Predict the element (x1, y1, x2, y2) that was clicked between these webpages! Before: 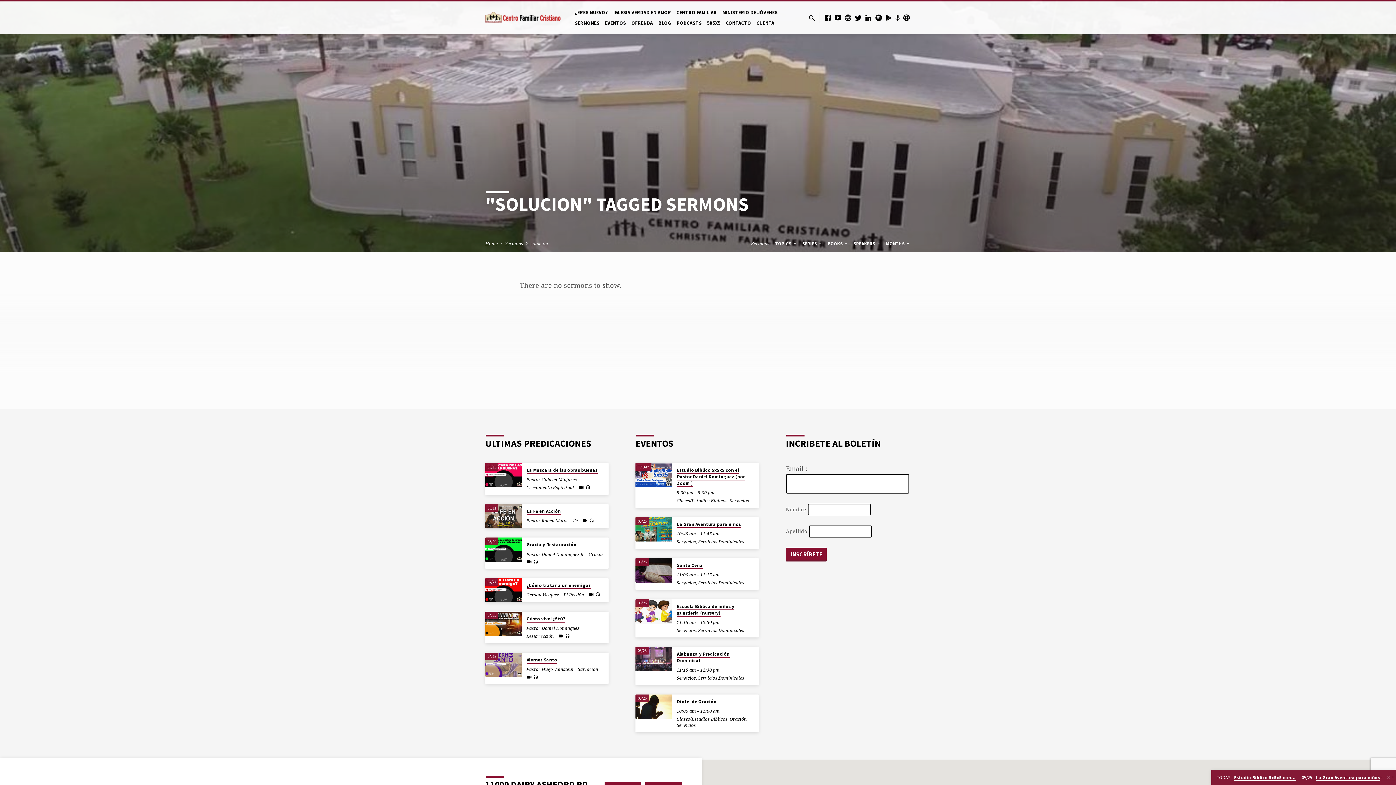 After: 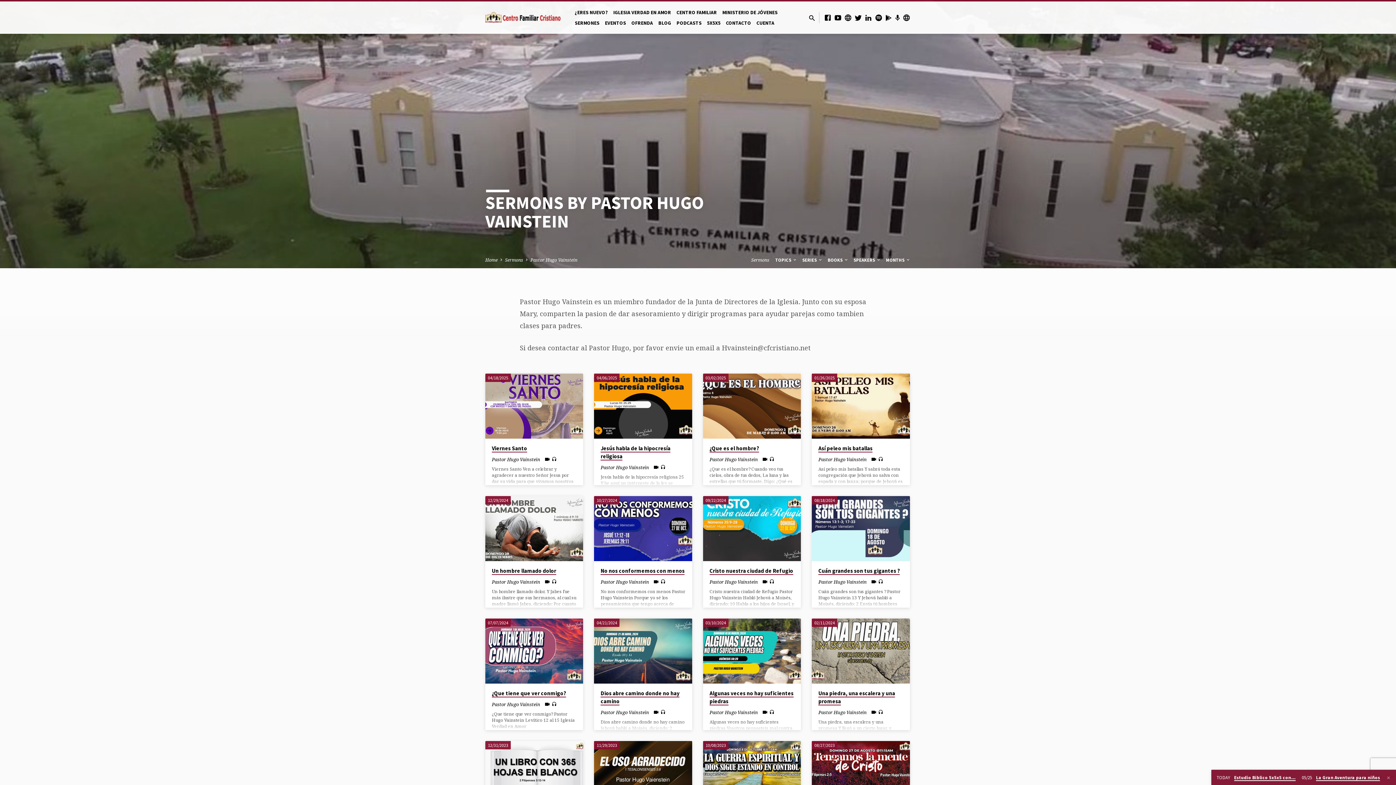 Action: label: Pastor Hugo Vainstein bbox: (526, 666, 573, 672)